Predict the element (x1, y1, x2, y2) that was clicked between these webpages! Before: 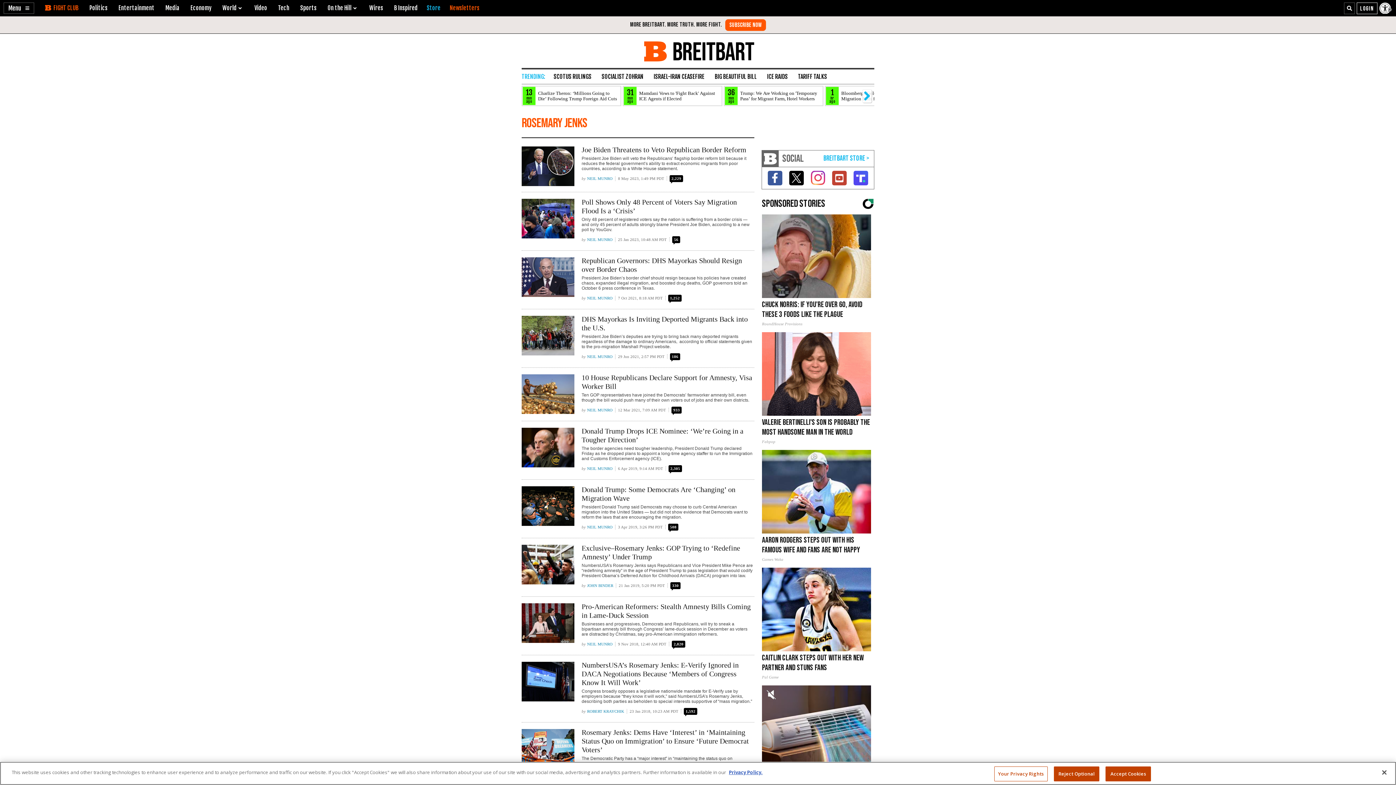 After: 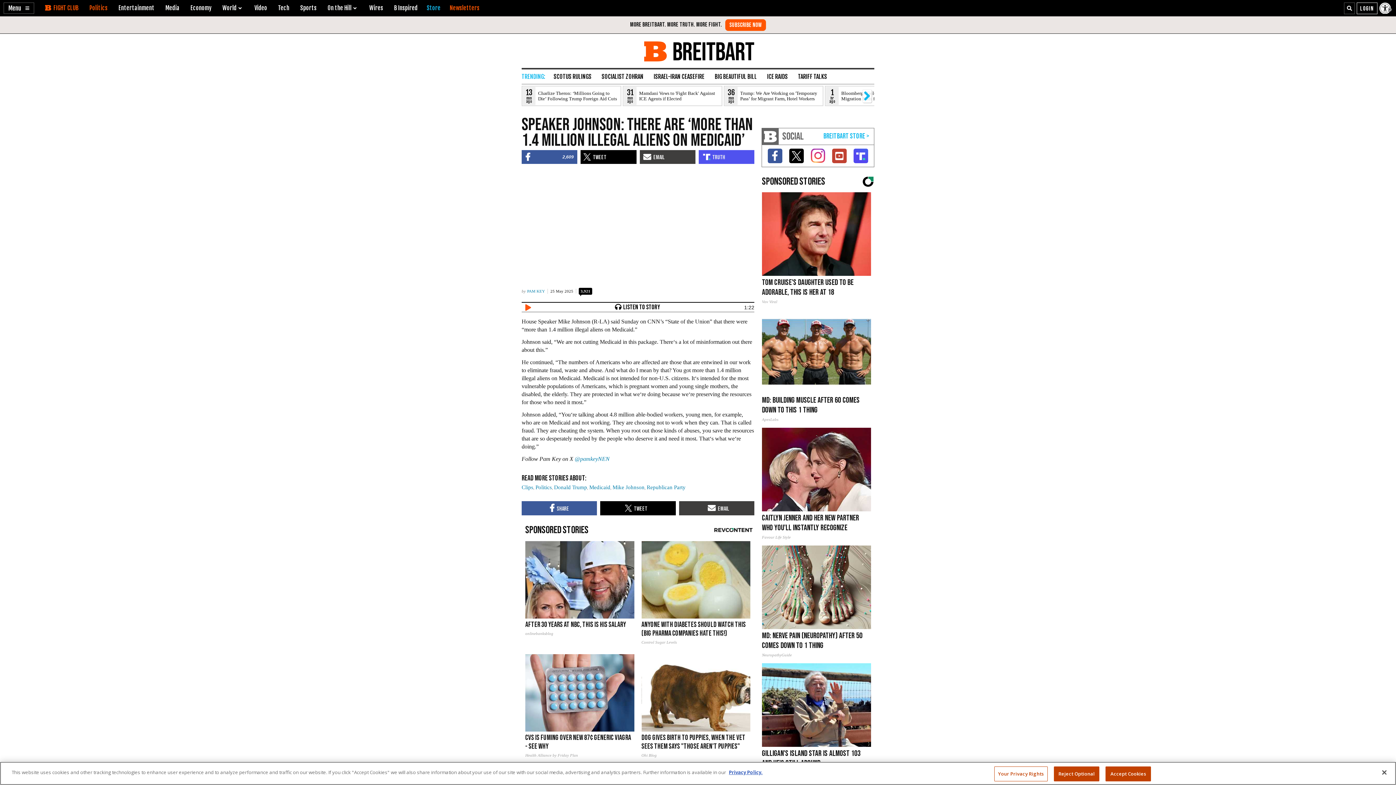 Action: label: BIG BEAUTIFUL BILL bbox: (710, 69, 761, 84)